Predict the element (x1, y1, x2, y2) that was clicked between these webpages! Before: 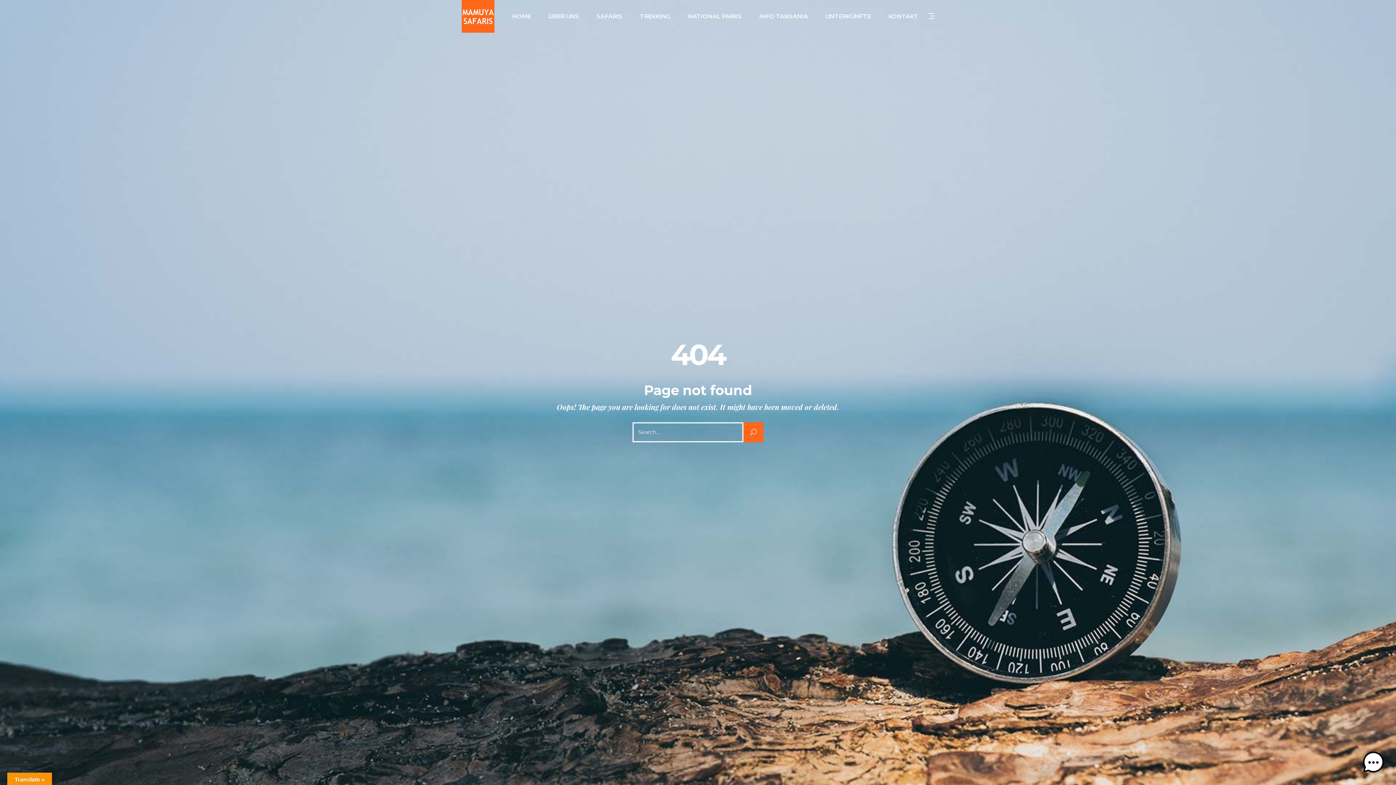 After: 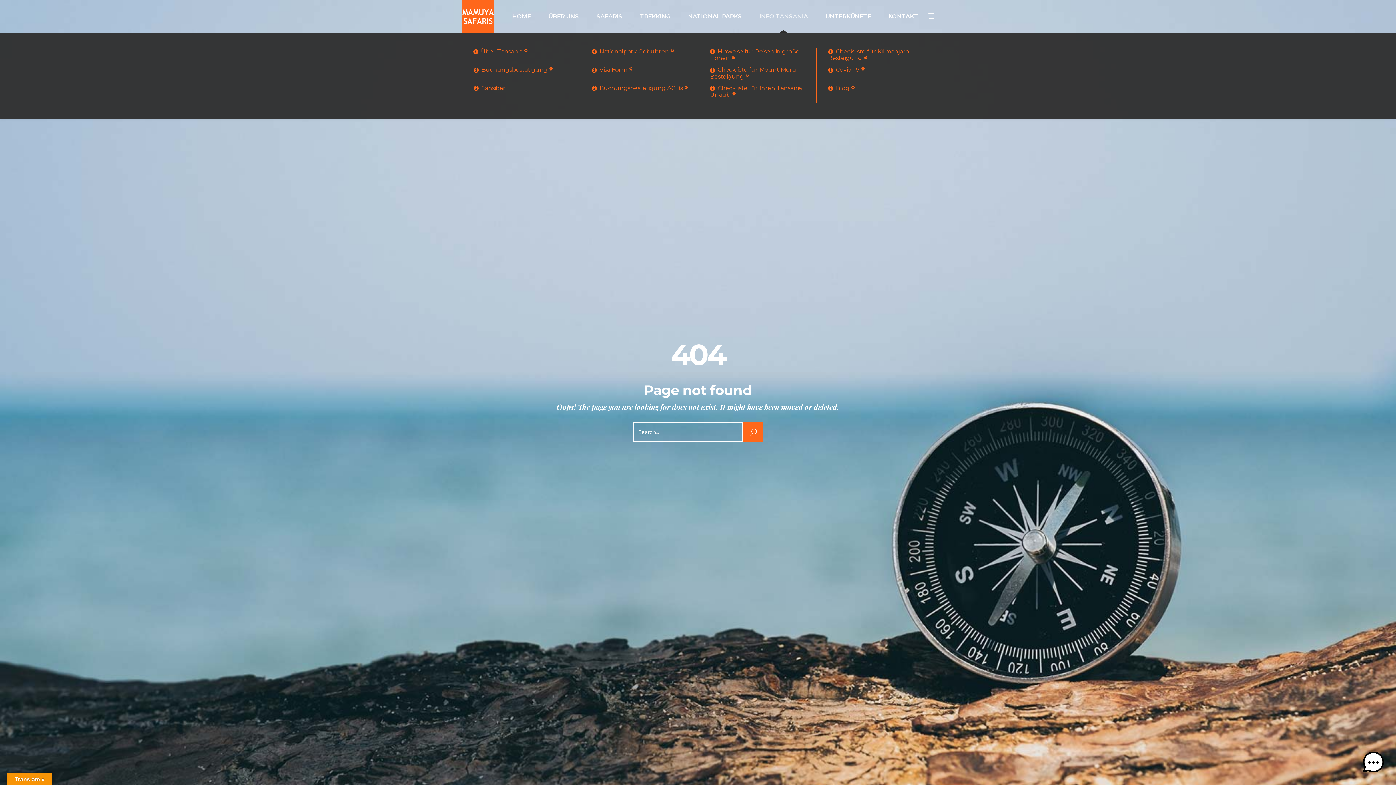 Action: bbox: (750, 0, 816, 32) label: INFO TANSANIA